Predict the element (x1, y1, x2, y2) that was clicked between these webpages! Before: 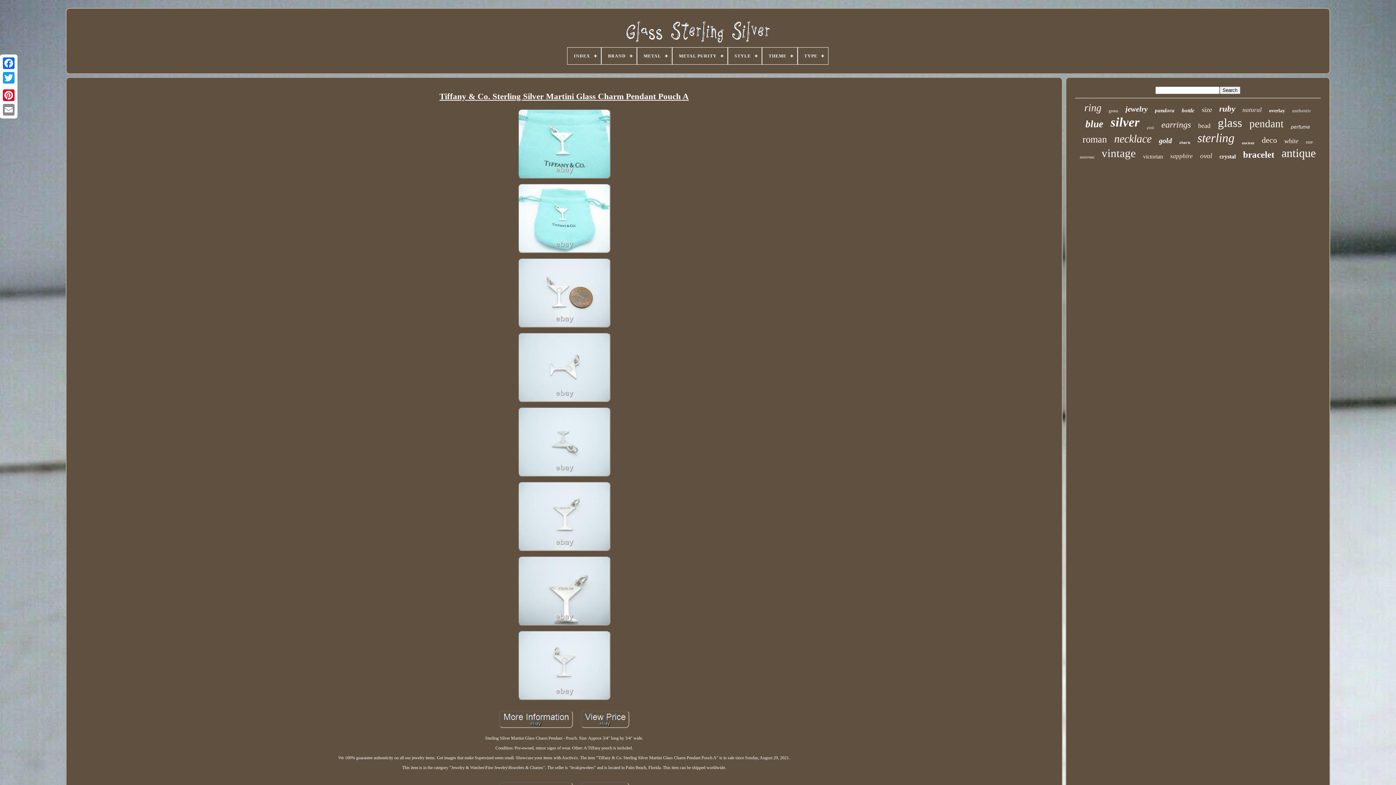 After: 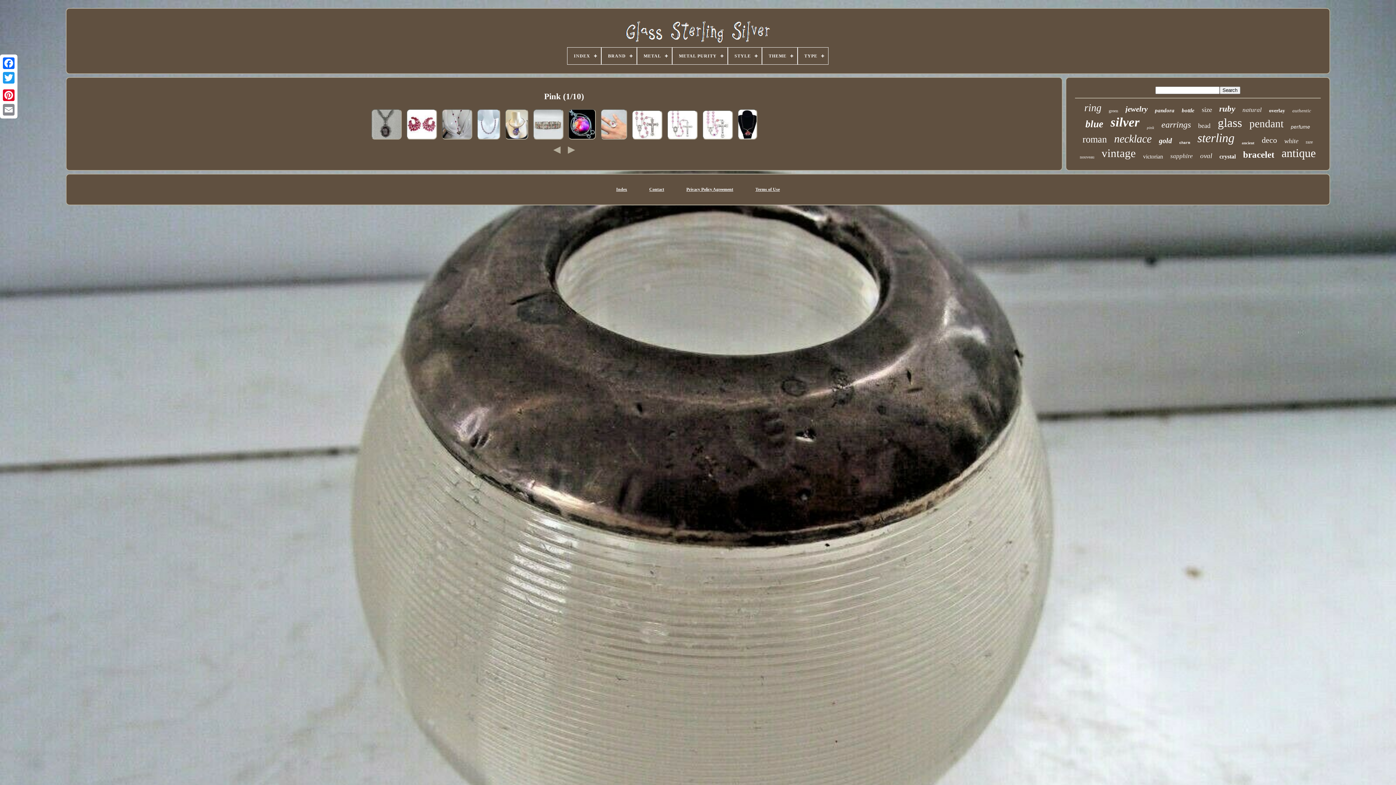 Action: bbox: (1147, 125, 1154, 129) label: pink